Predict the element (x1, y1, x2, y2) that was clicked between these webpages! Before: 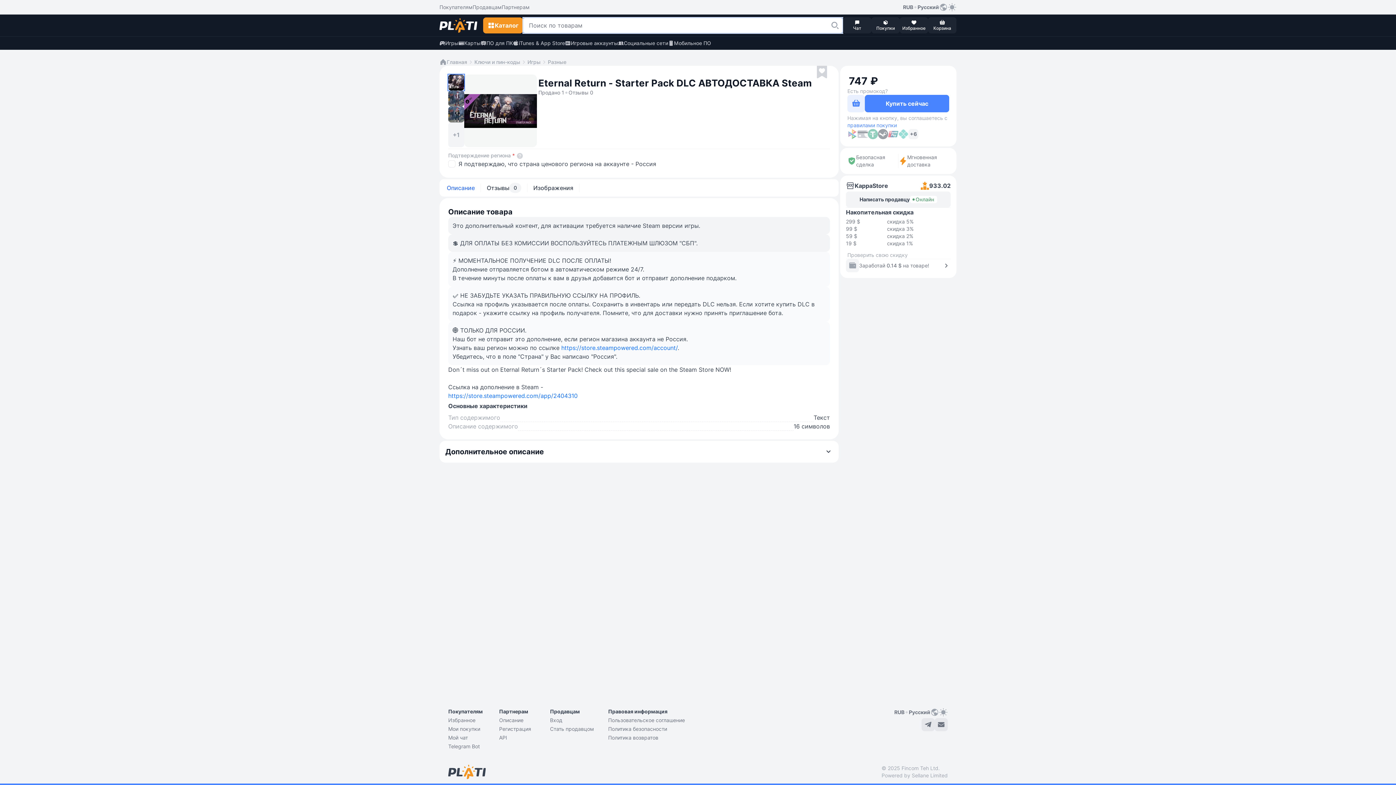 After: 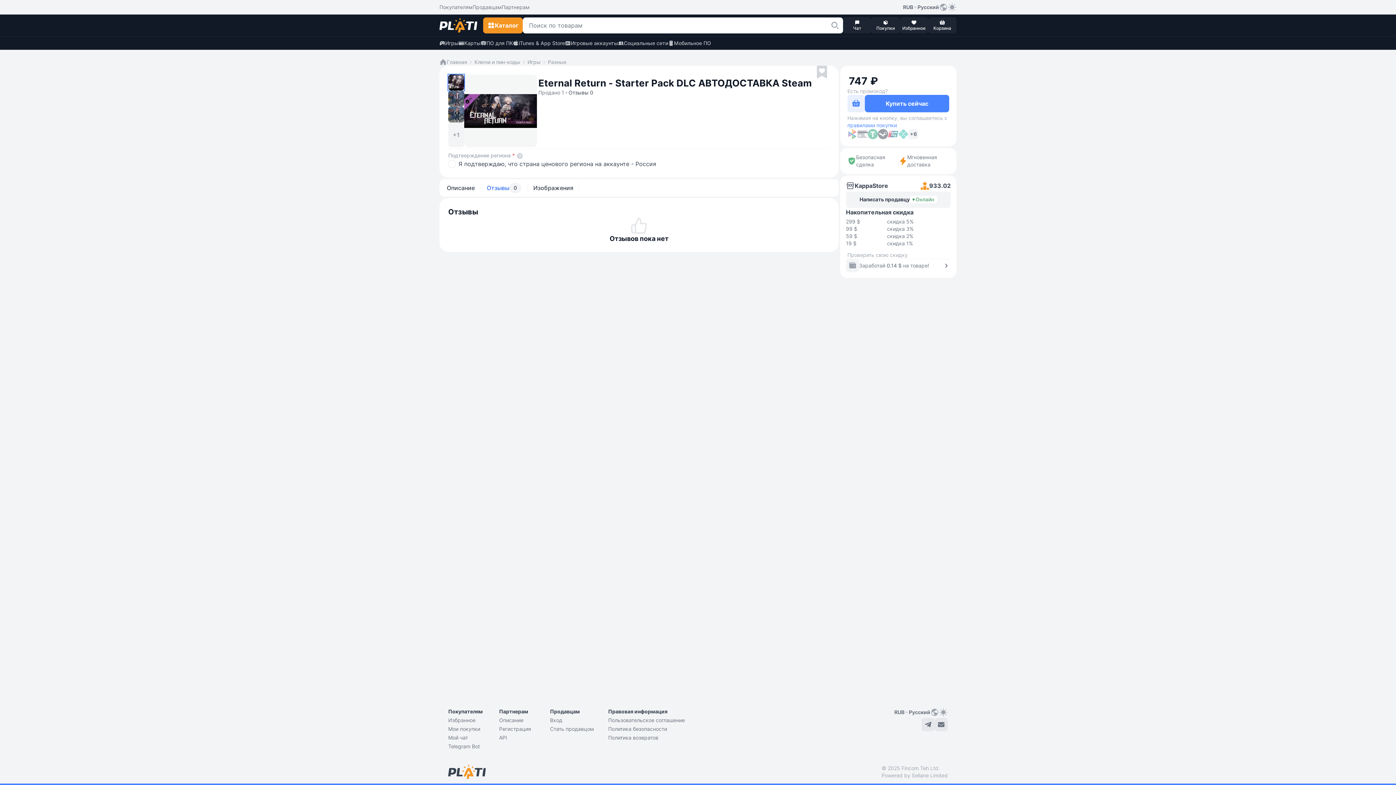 Action: bbox: (568, 89, 593, 96) label: Отзывы 0